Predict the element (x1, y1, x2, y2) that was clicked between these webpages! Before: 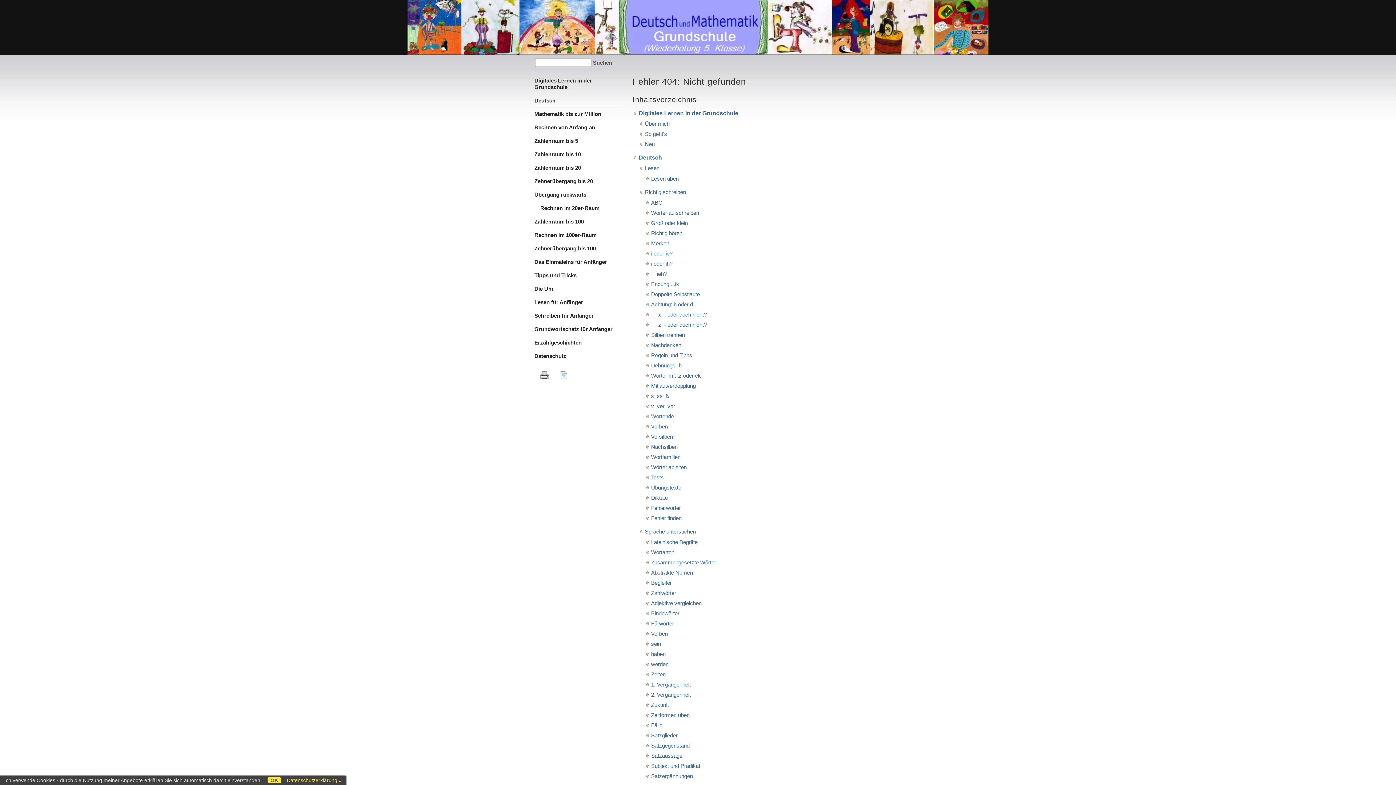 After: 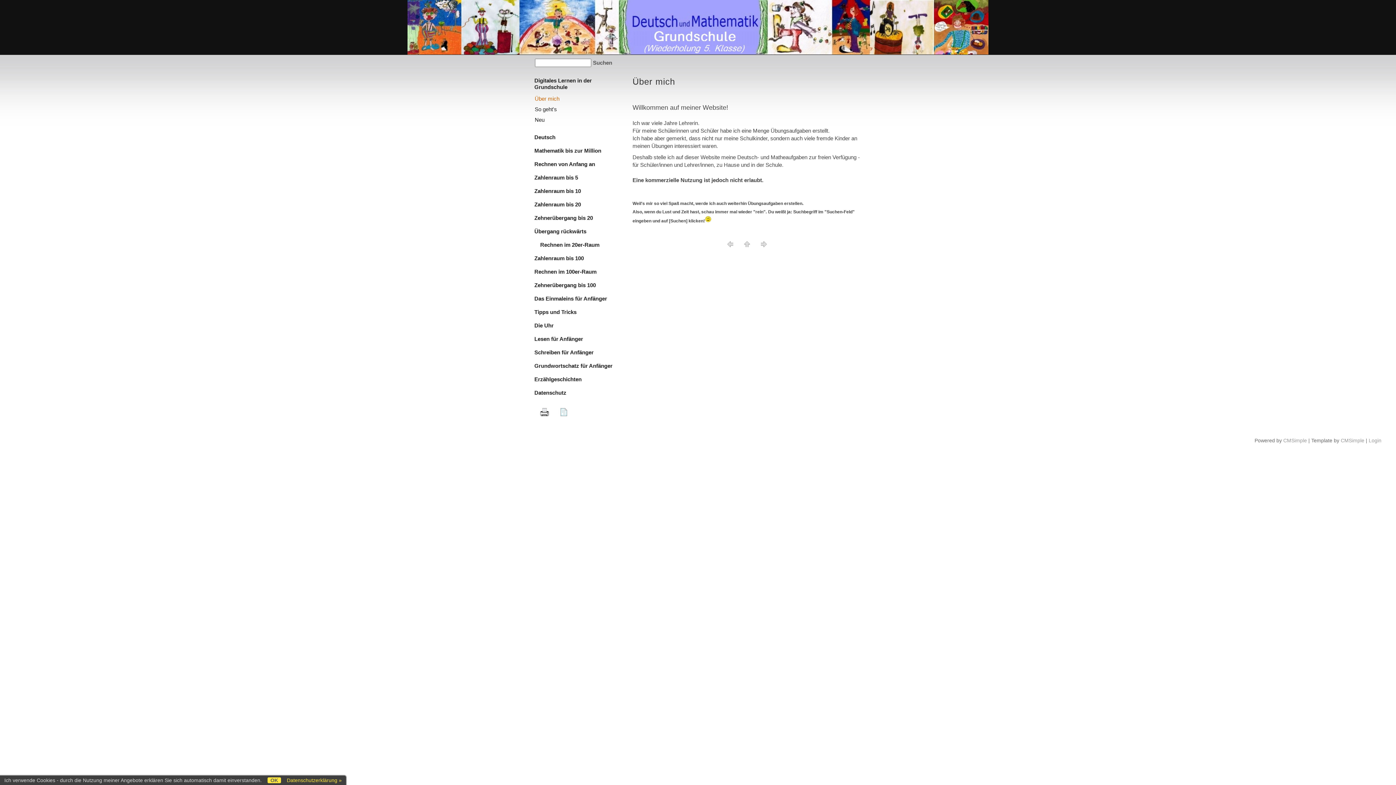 Action: bbox: (645, 120, 669, 126) label: Über mich